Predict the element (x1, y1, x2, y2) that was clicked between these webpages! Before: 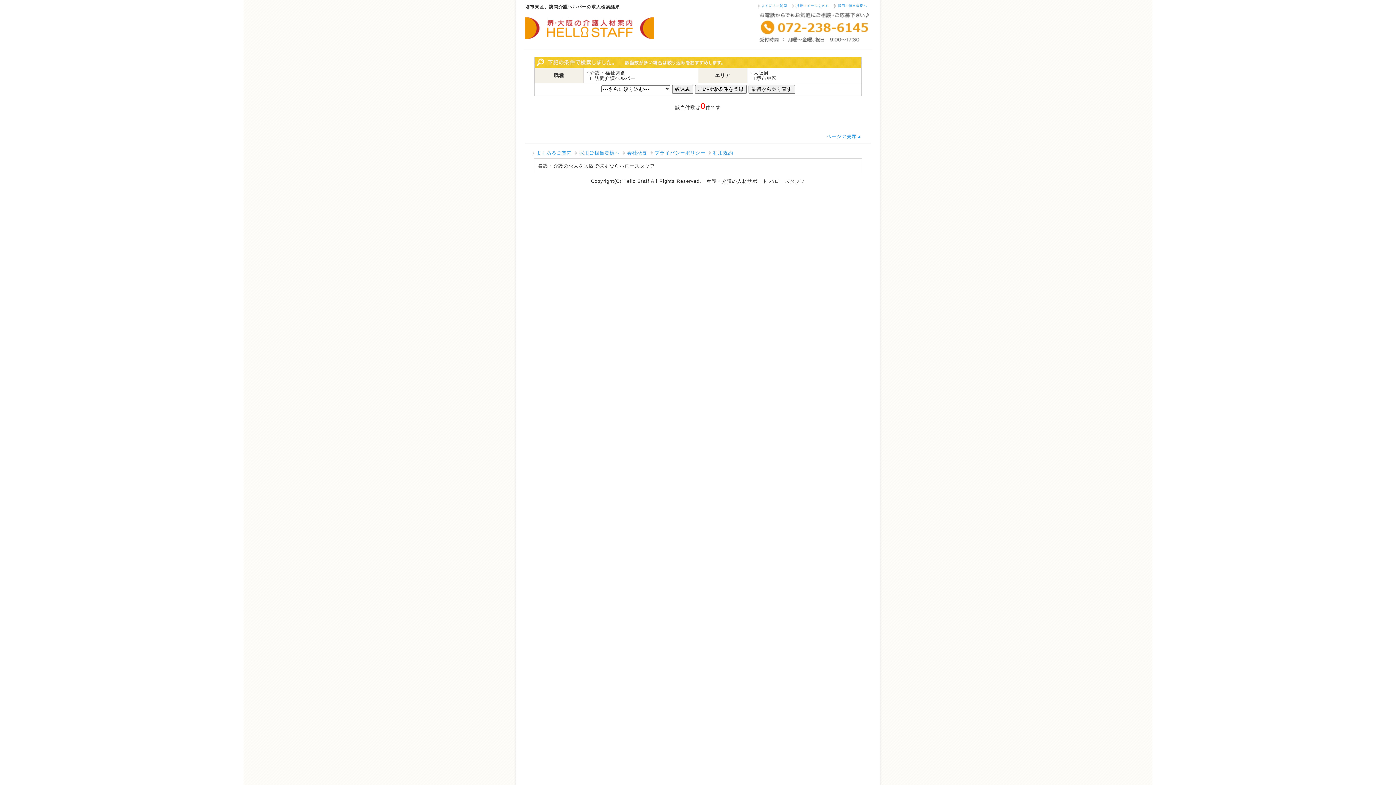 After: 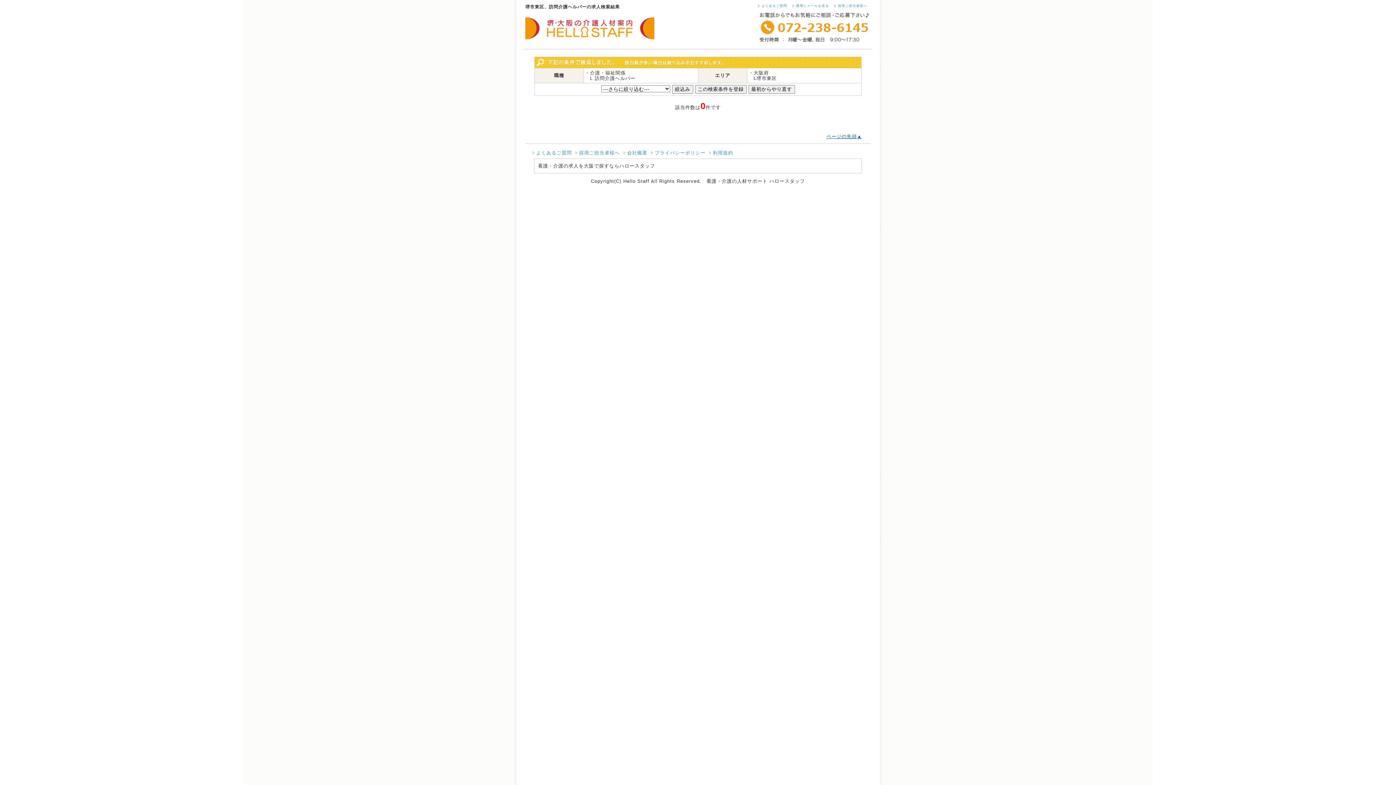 Action: label: ページの先頭▲ bbox: (826, 133, 862, 139)